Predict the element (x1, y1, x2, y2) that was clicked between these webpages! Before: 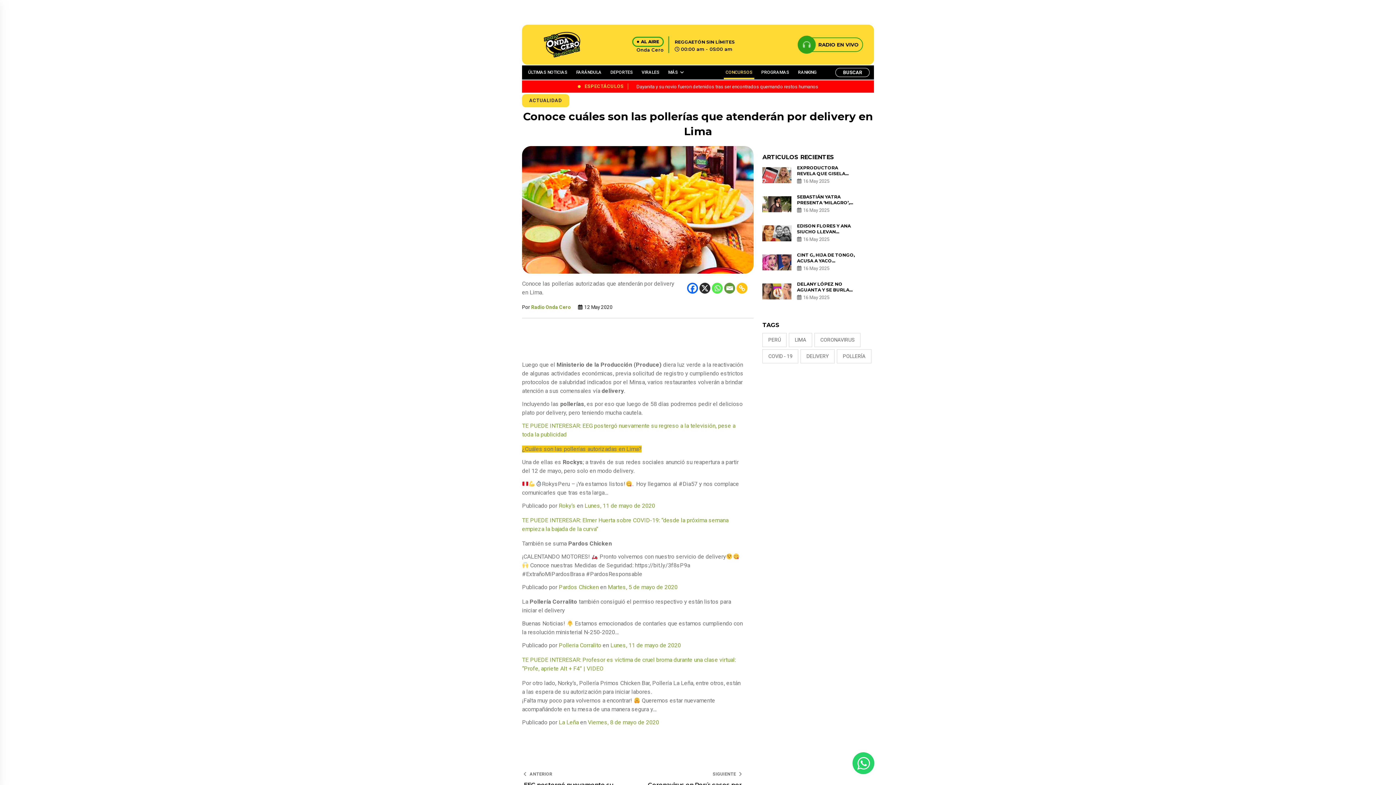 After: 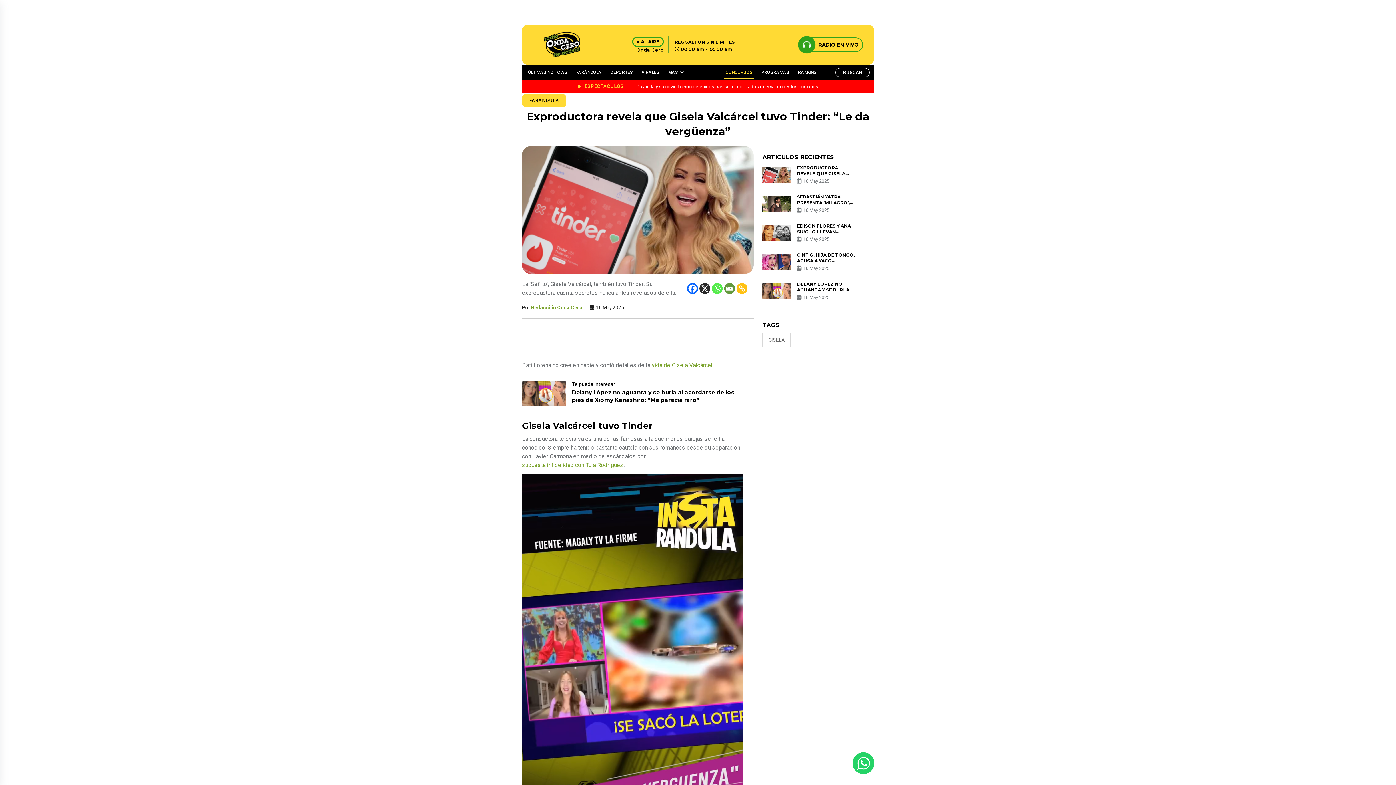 Action: bbox: (762, 167, 791, 183)